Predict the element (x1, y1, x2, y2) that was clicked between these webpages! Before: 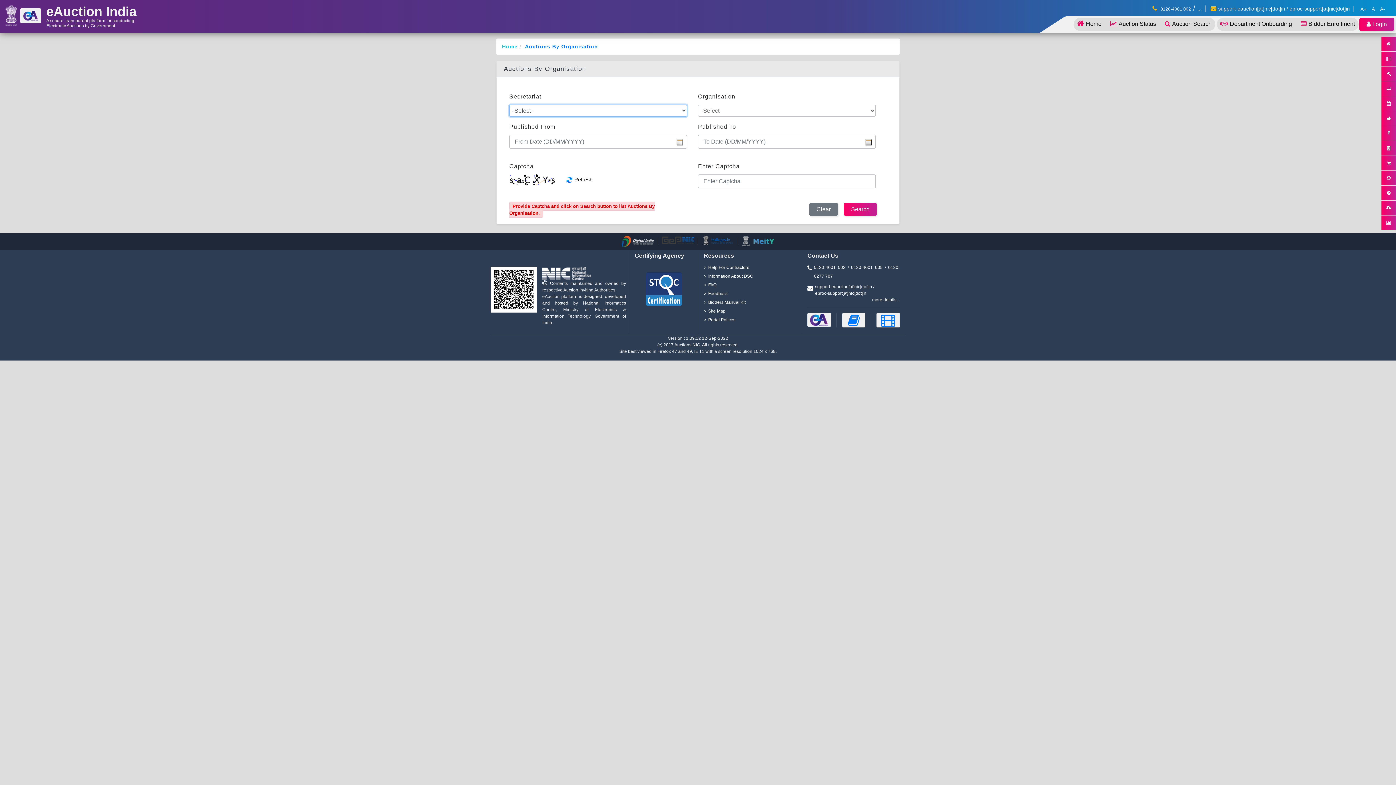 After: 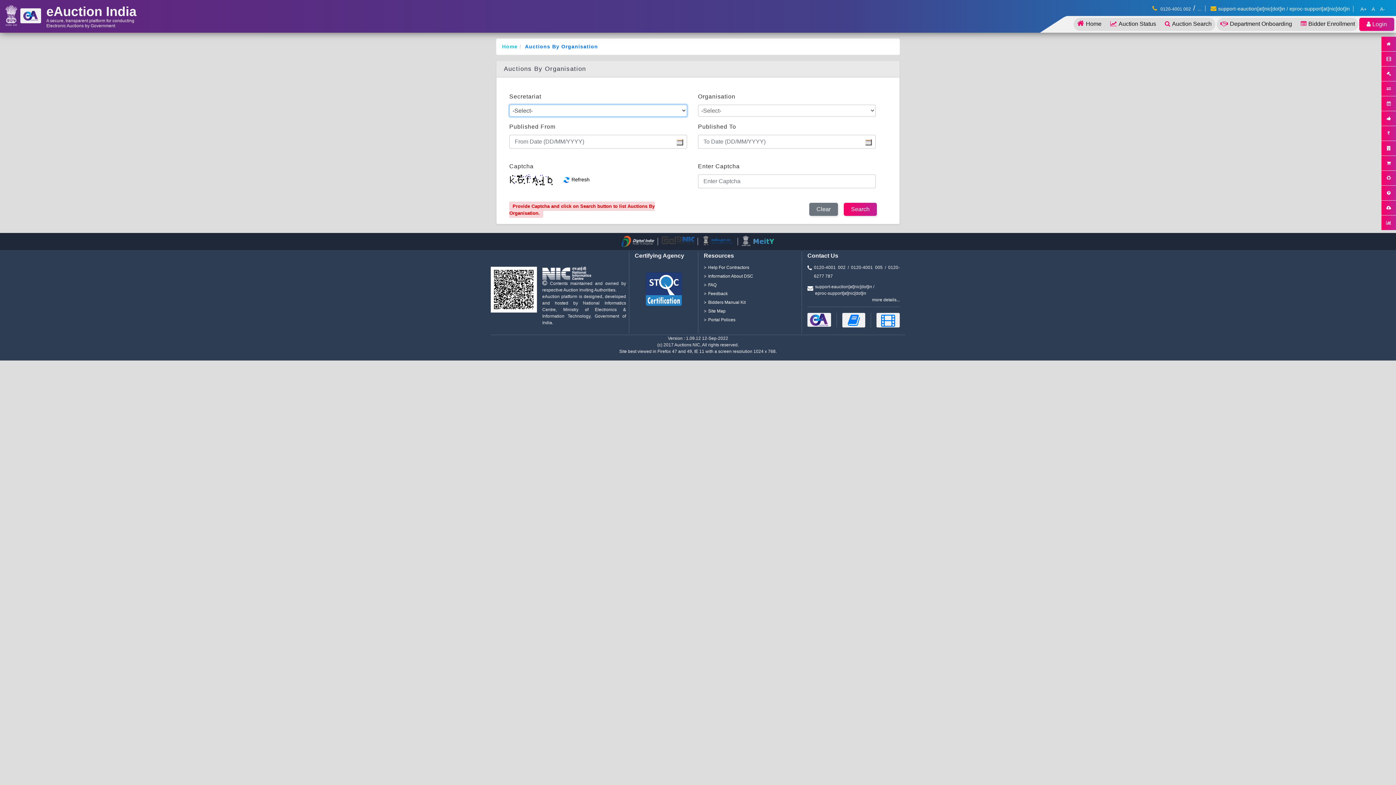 Action: label: Clear bbox: (809, 202, 838, 216)